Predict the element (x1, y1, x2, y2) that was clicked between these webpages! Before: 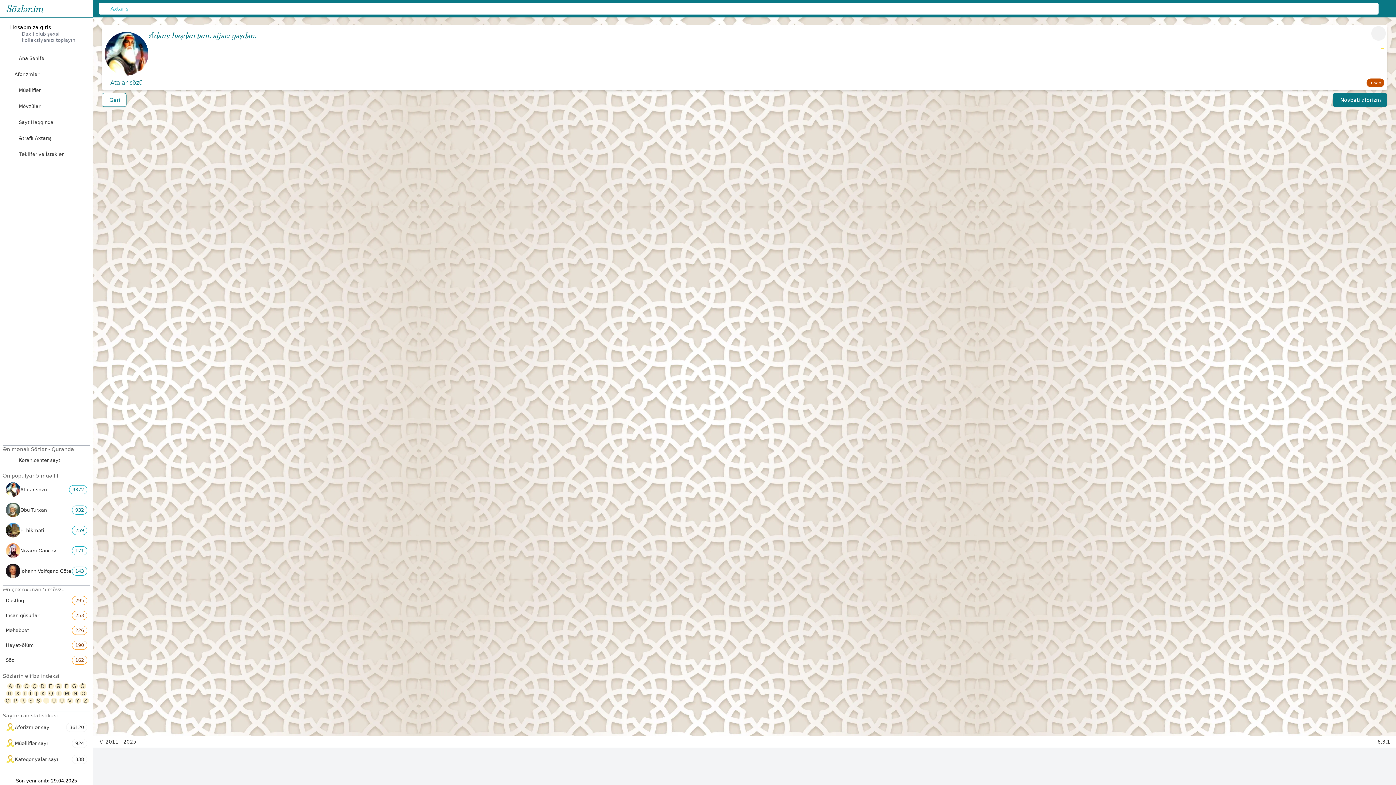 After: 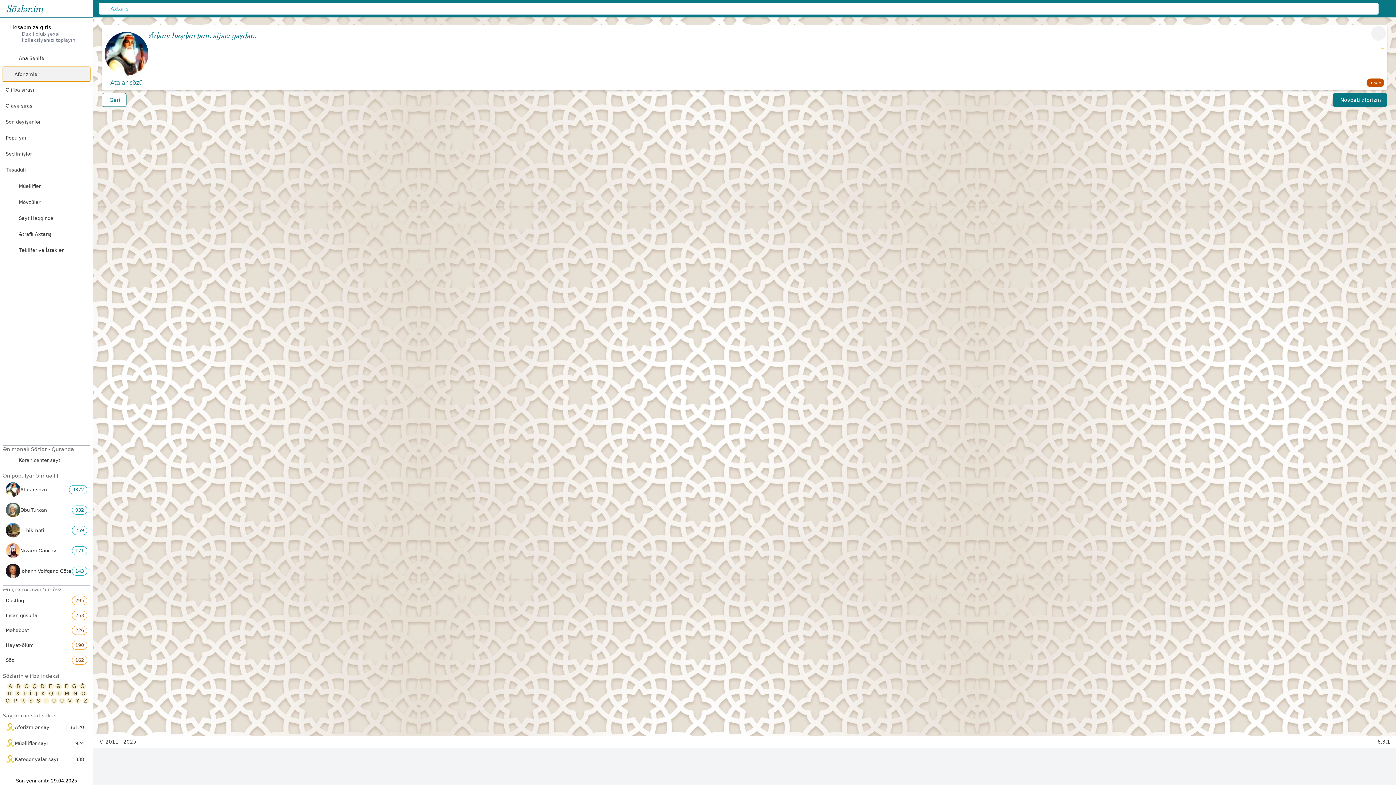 Action: bbox: (2, 66, 90, 81) label: Aforizmlər